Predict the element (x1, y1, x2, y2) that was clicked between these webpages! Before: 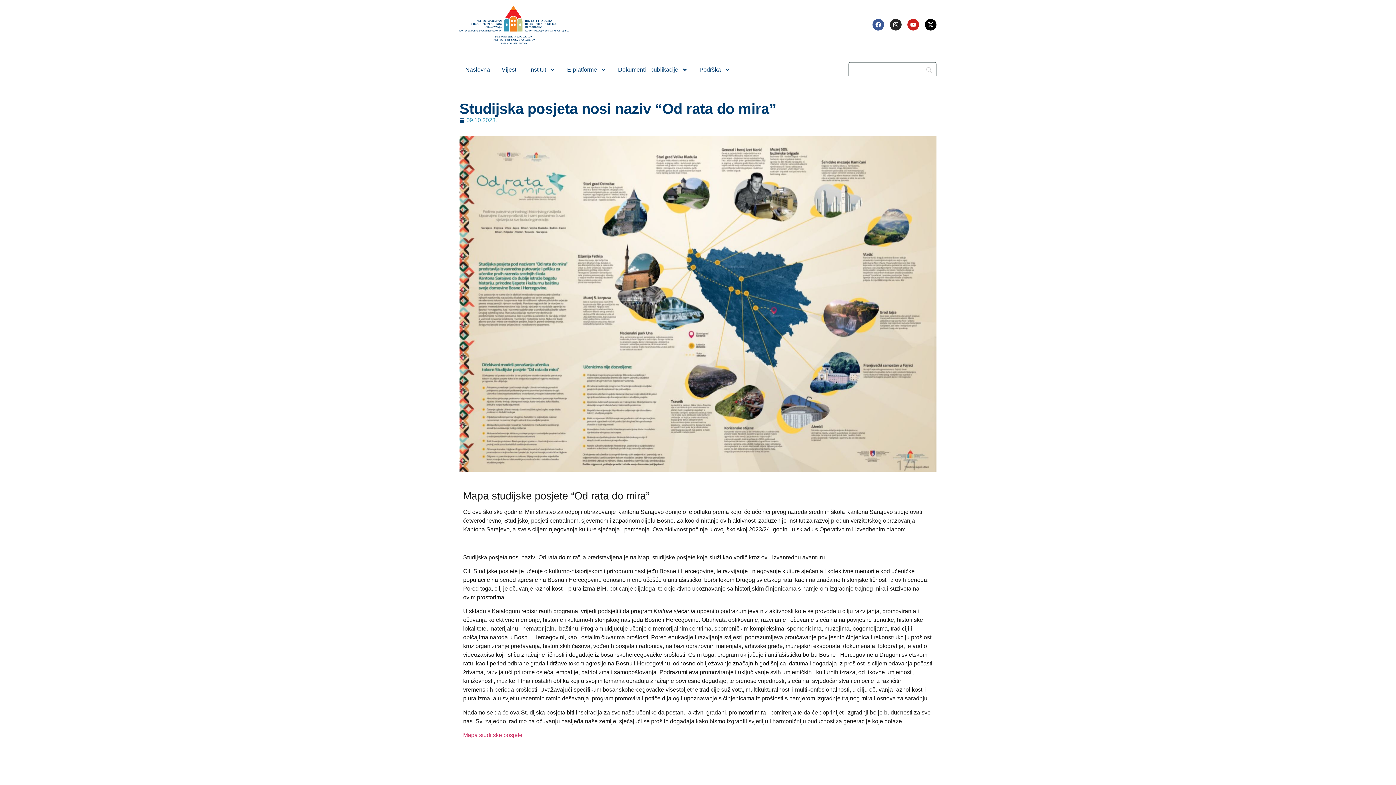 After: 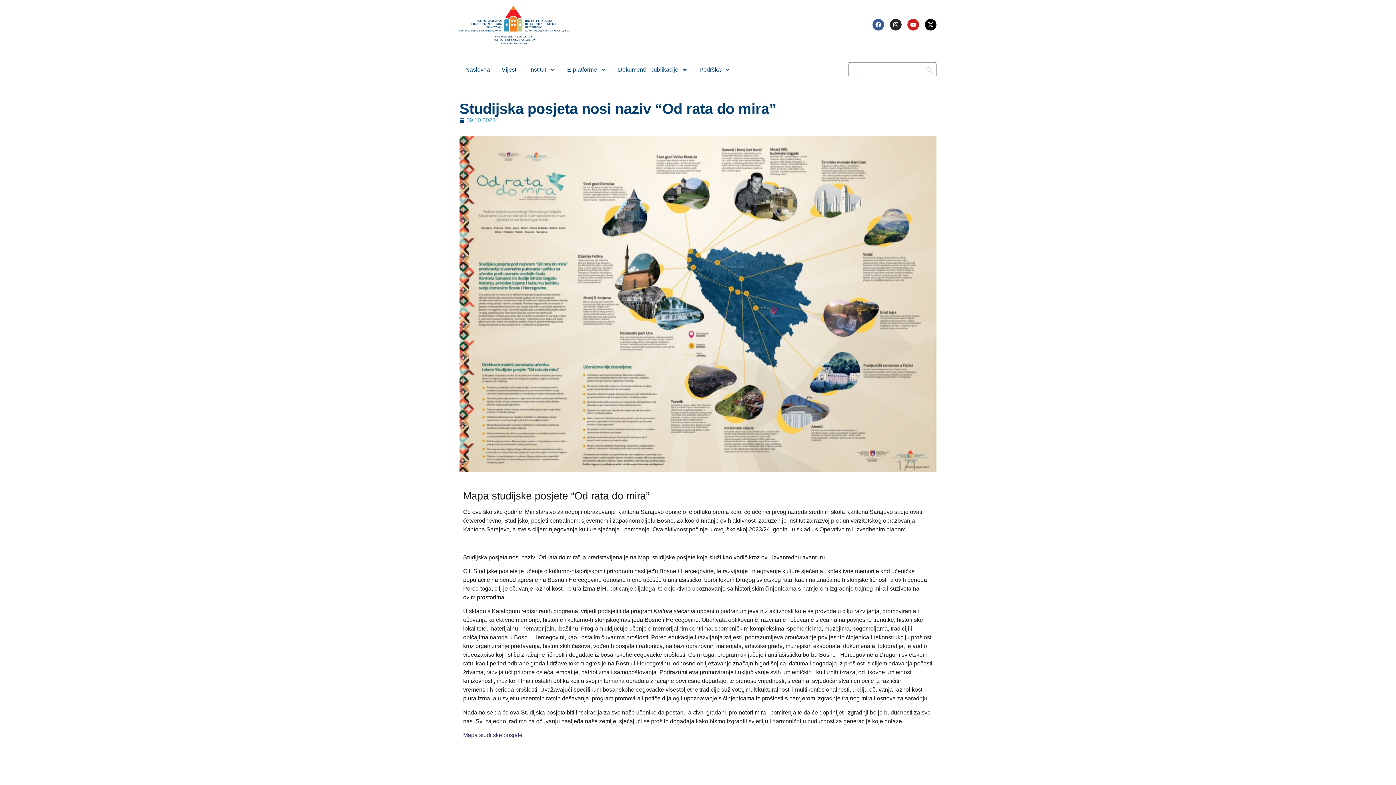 Action: label: Mapa studijske posjete bbox: (463, 732, 522, 738)